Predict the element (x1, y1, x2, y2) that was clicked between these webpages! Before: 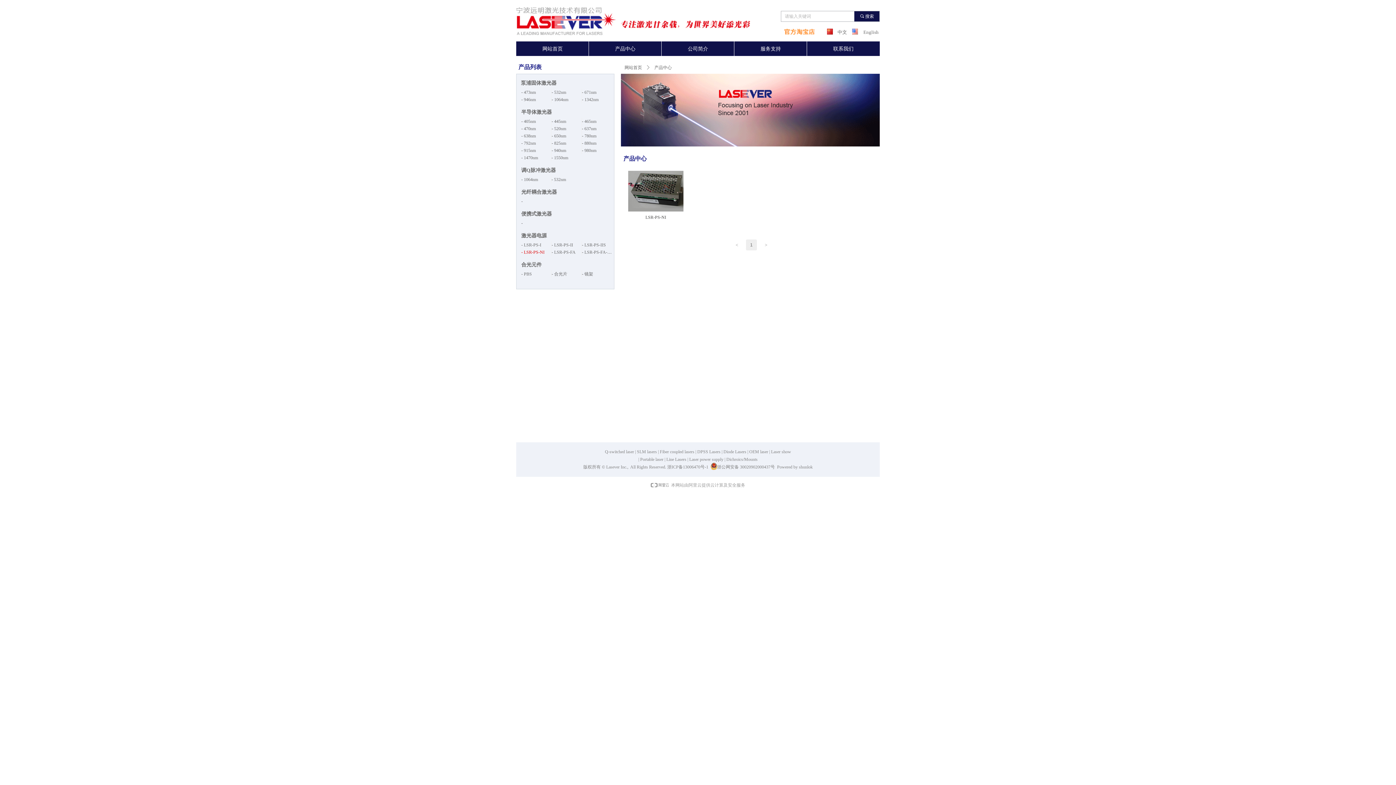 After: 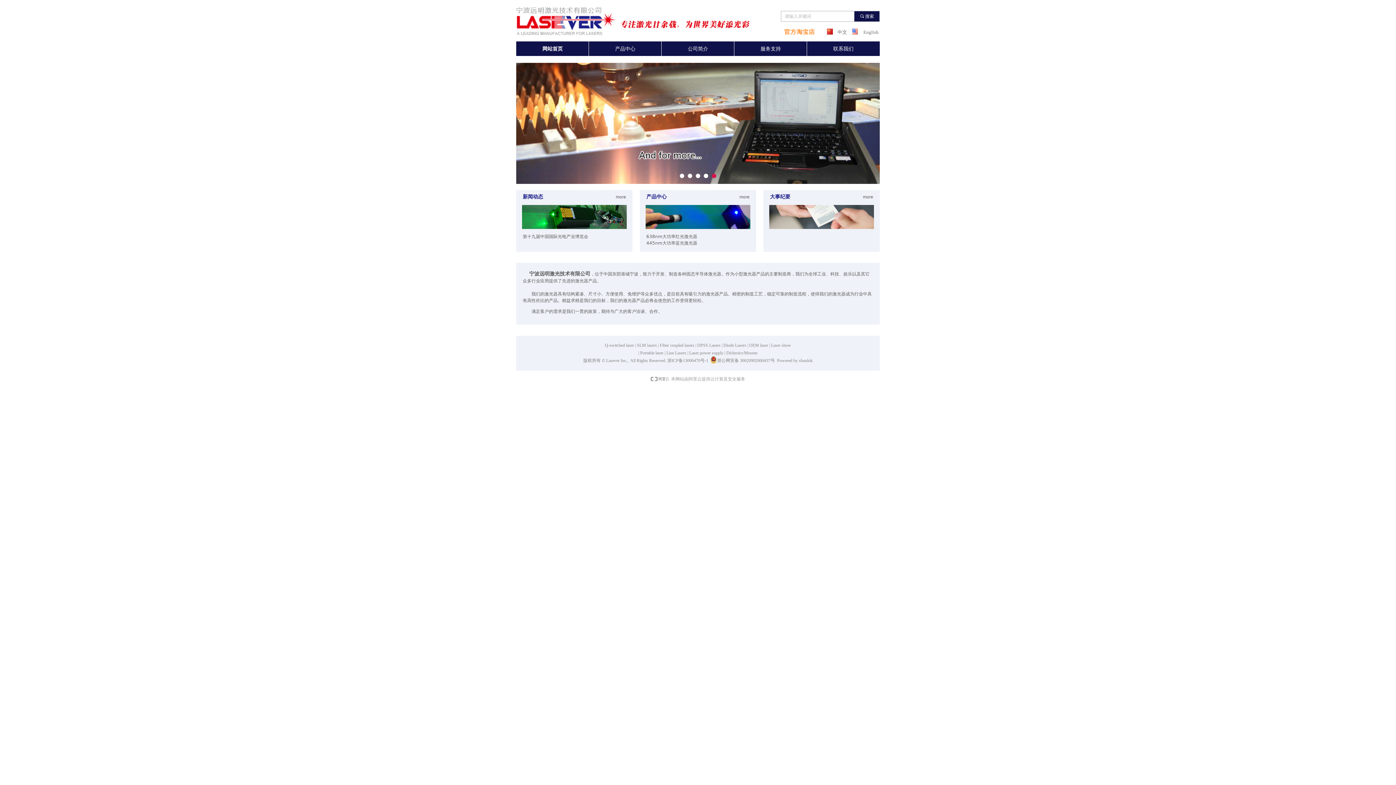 Action: bbox: (516, 7, 752, 41)